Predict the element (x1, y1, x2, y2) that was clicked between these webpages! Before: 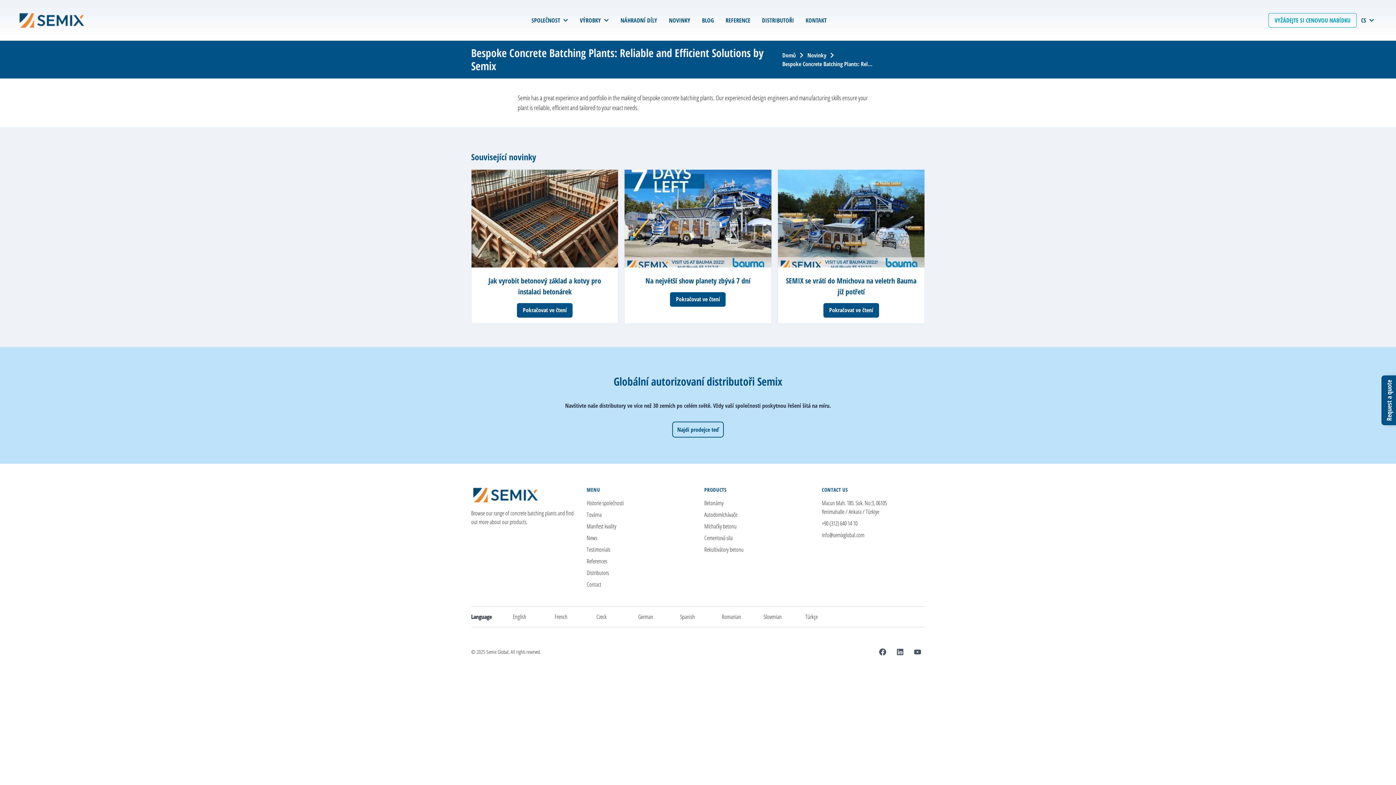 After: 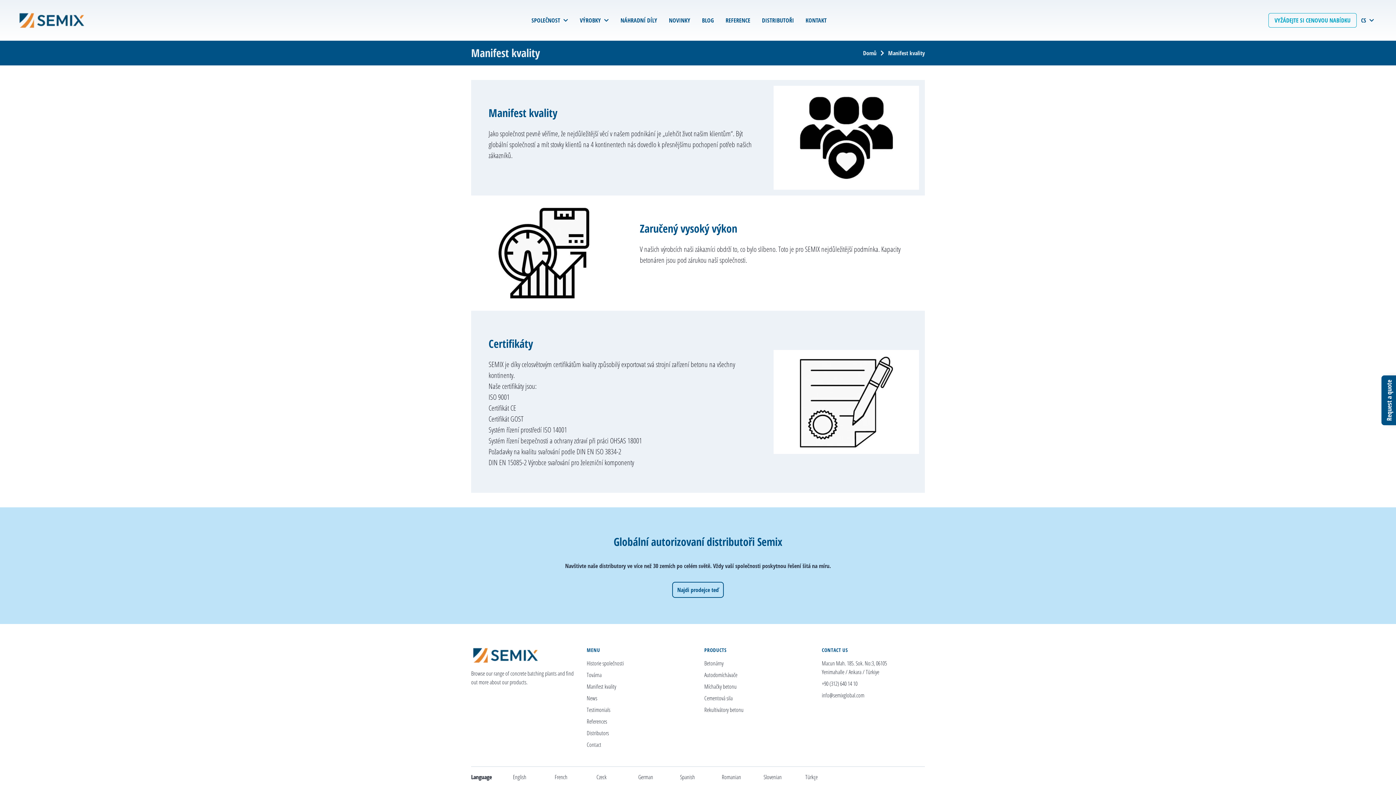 Action: label: Manifest kvality bbox: (586, 522, 624, 530)